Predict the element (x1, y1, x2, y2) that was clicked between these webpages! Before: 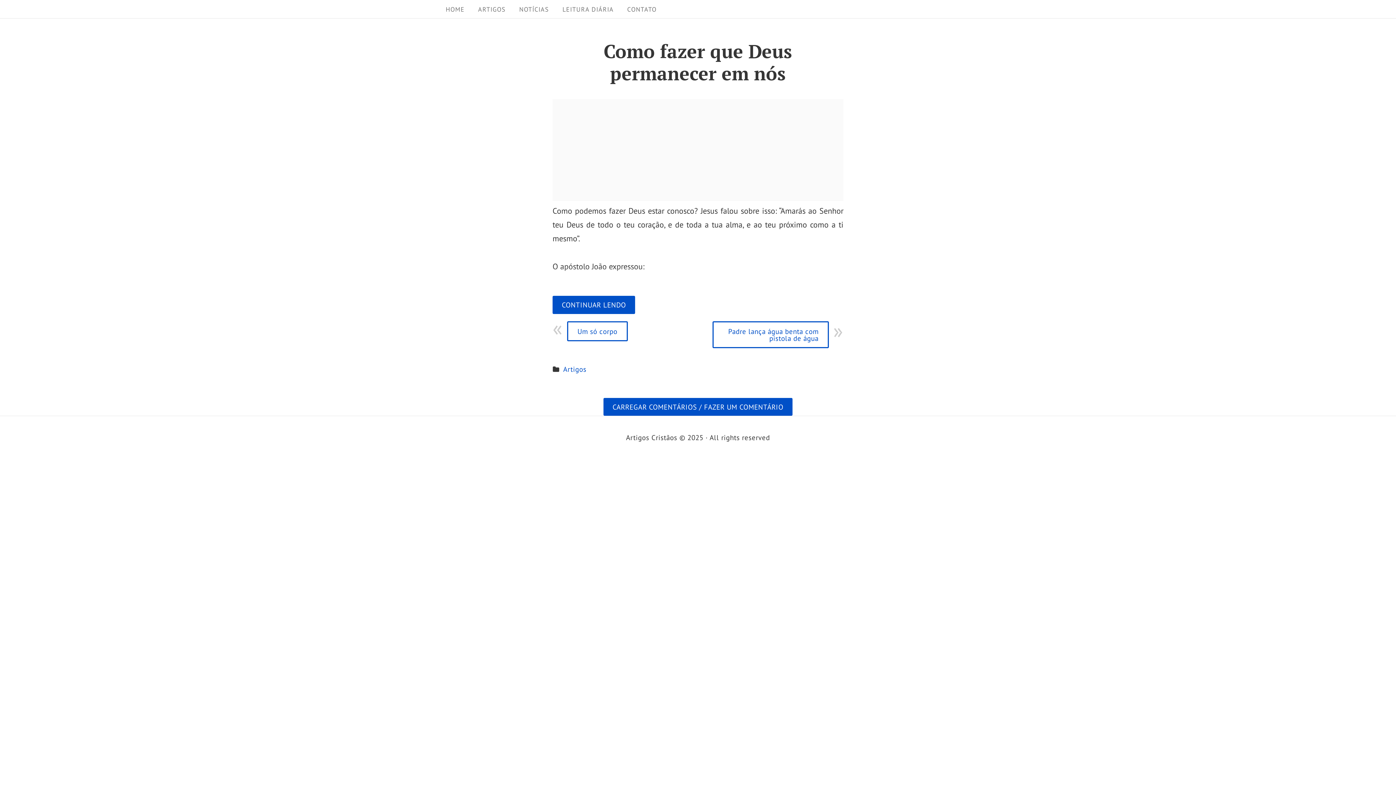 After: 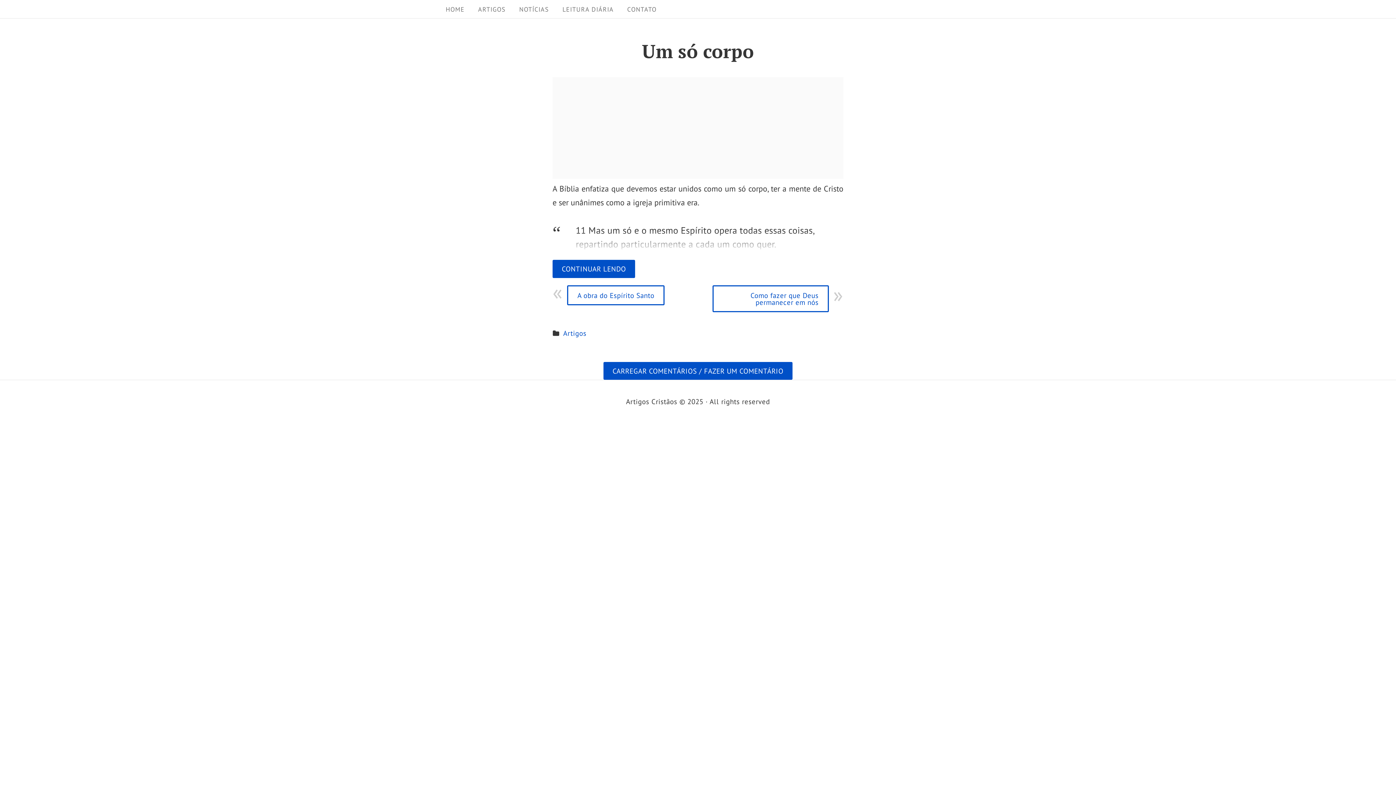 Action: label: Um só corpo bbox: (567, 321, 627, 341)